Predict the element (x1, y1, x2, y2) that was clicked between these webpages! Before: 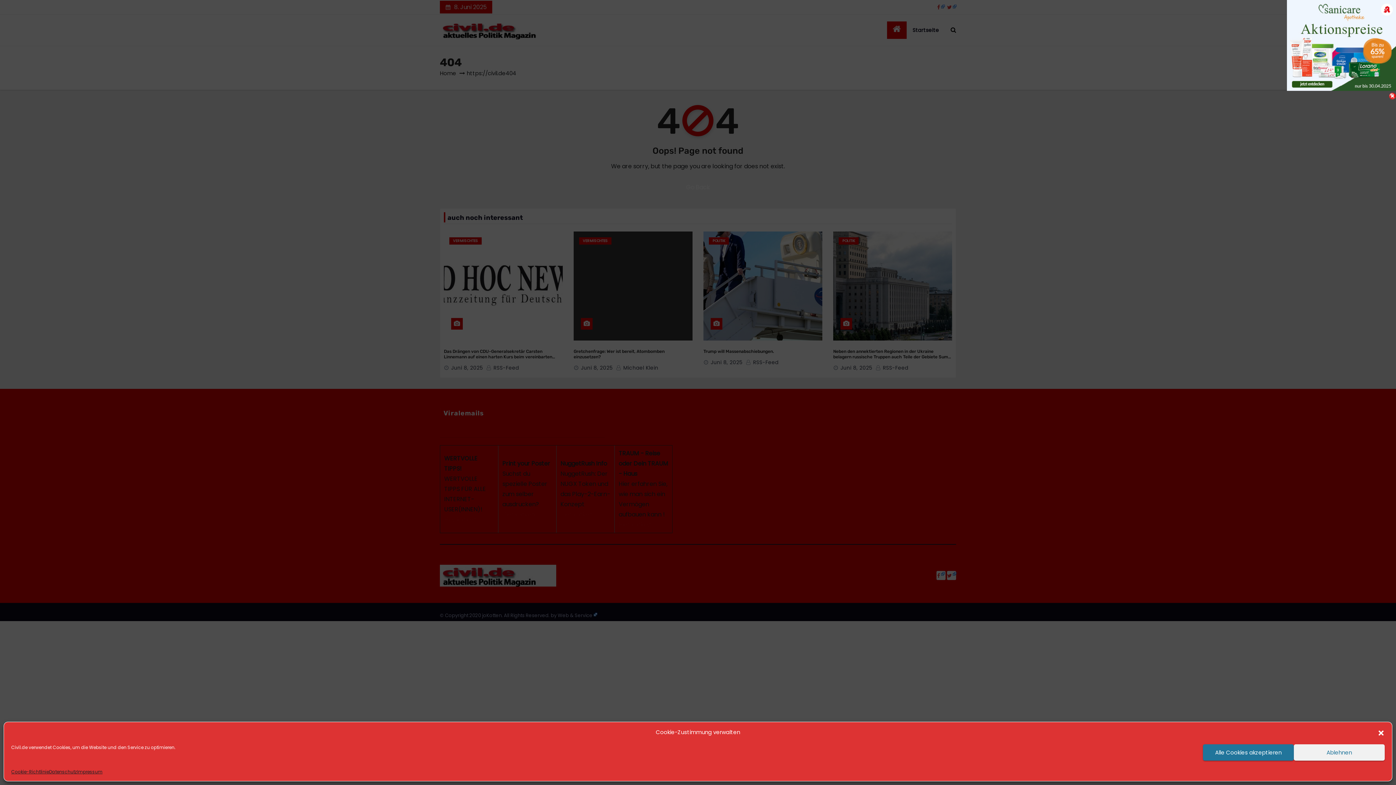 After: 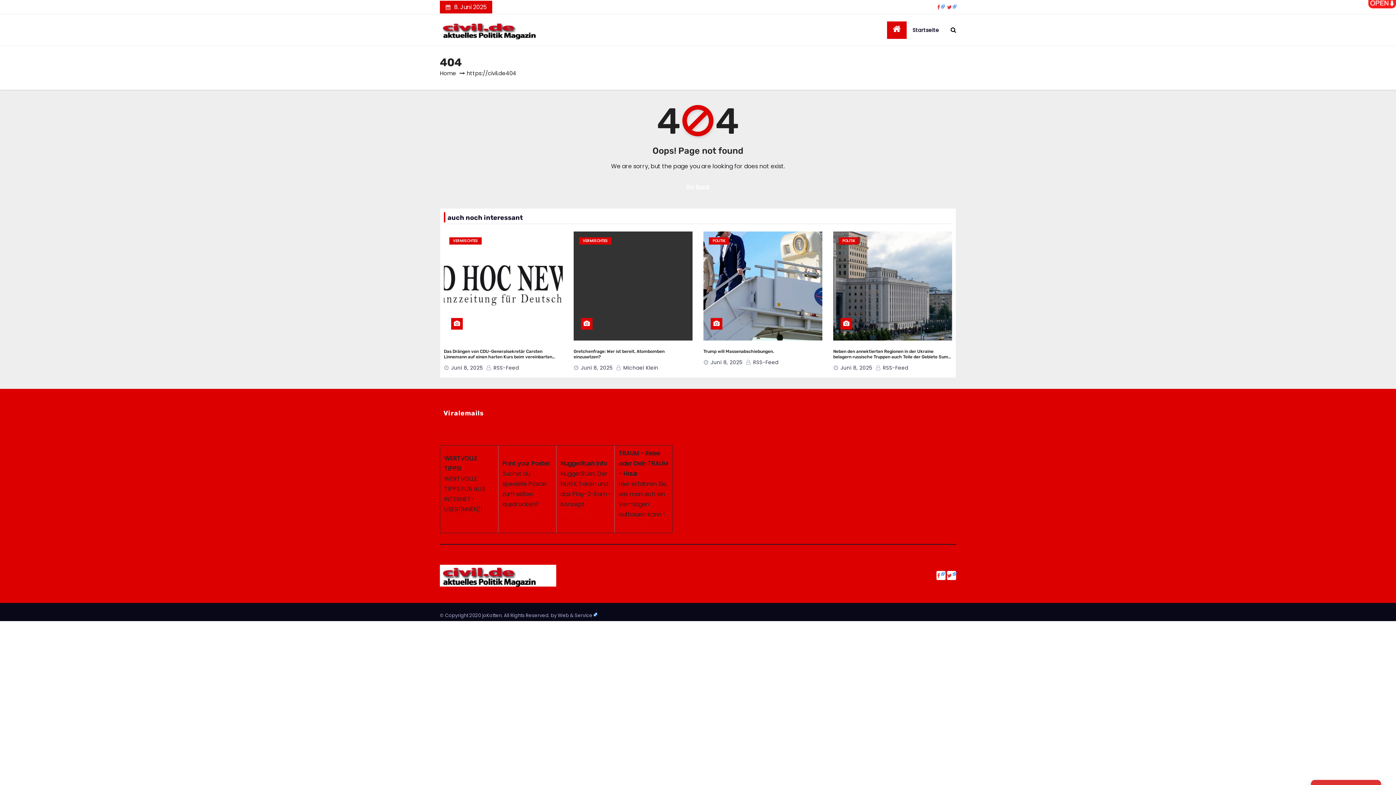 Action: bbox: (1377, 729, 1385, 736) label: Dialog schließen